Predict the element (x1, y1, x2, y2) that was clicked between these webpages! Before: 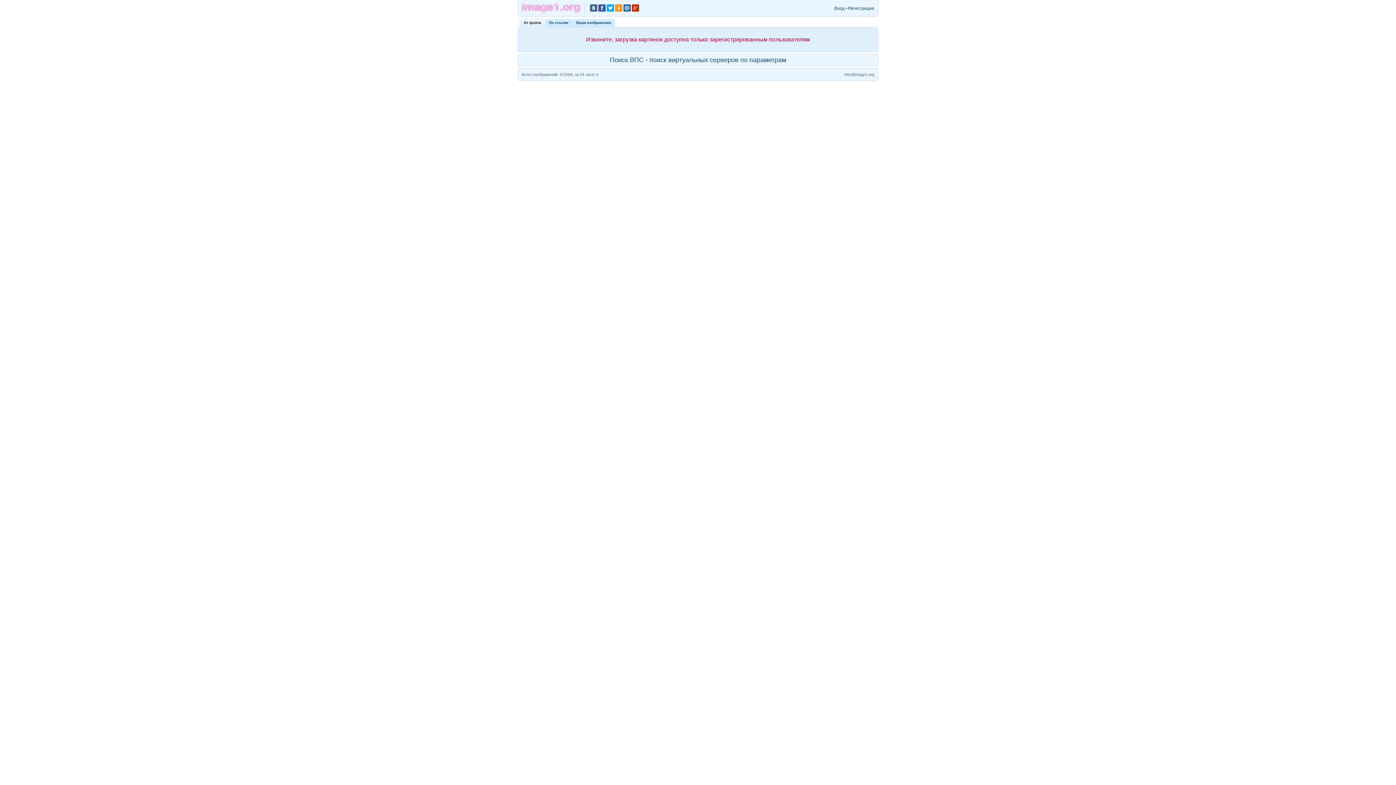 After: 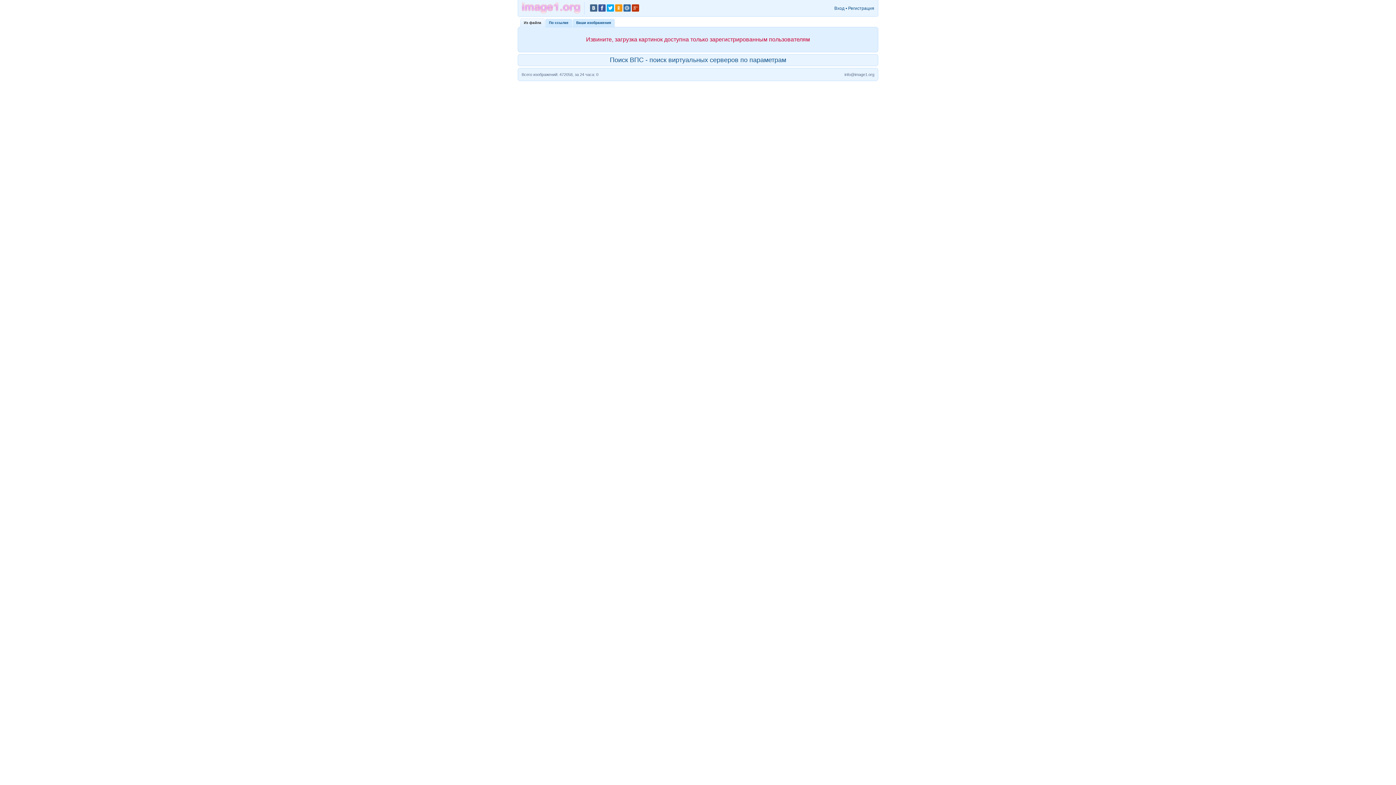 Action: bbox: (521, 9, 580, 14)